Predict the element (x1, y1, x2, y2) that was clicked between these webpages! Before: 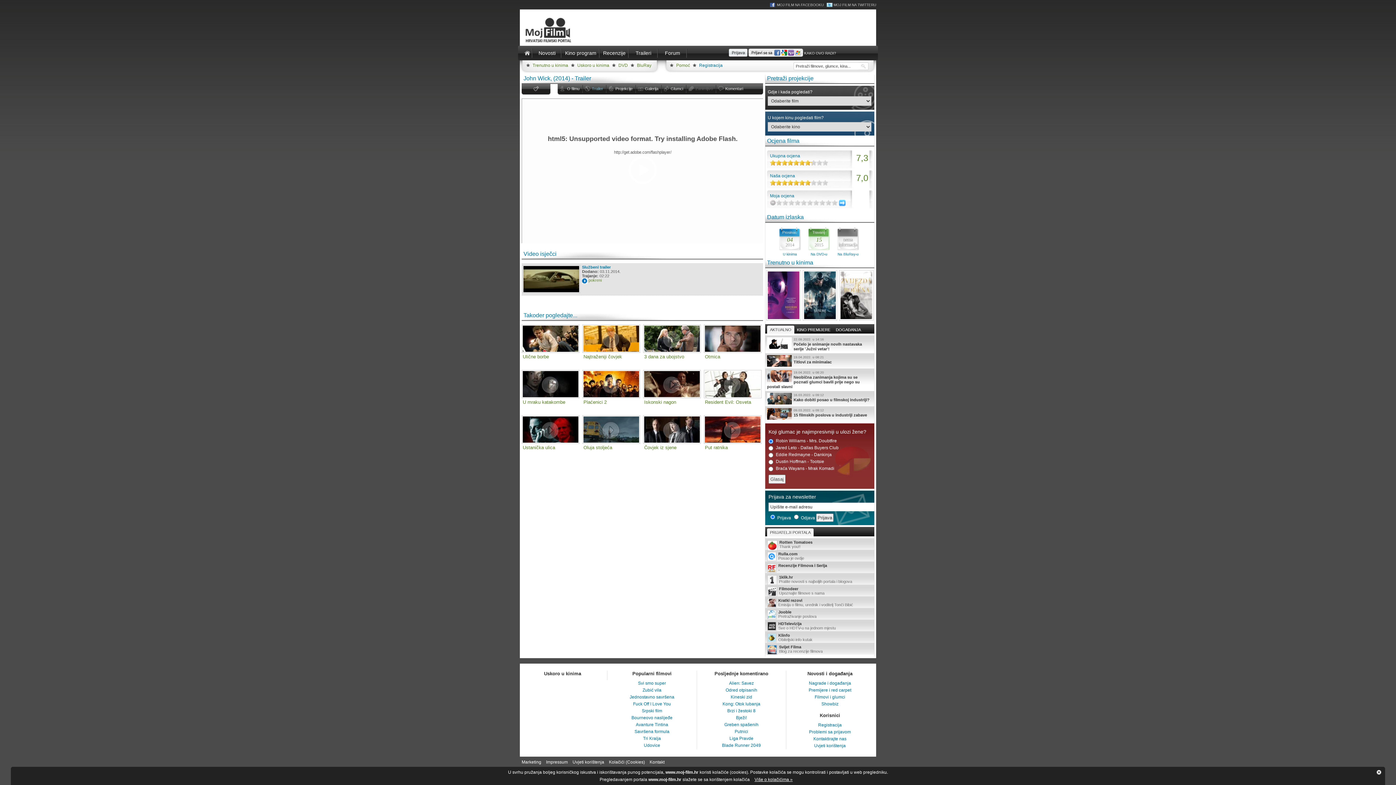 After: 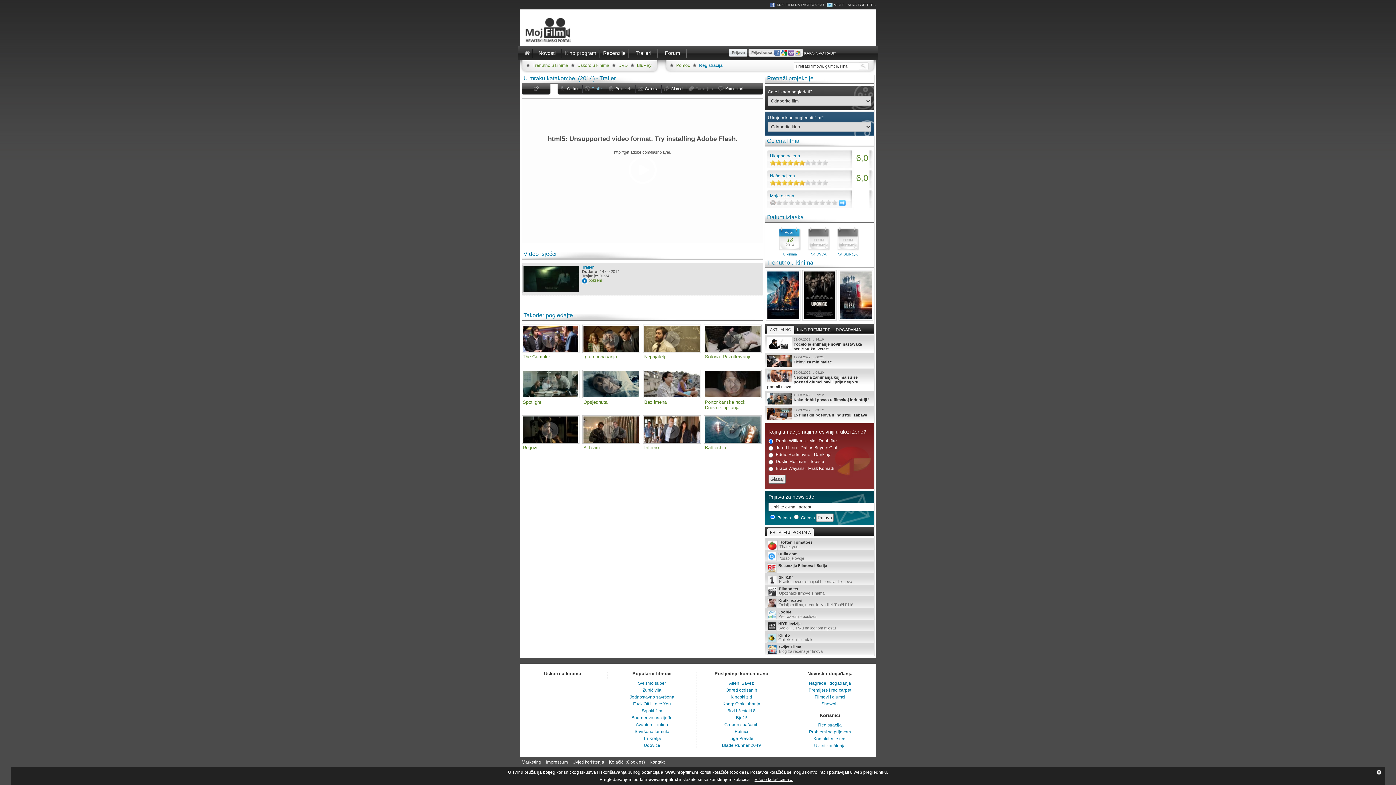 Action: bbox: (521, 370, 579, 398)